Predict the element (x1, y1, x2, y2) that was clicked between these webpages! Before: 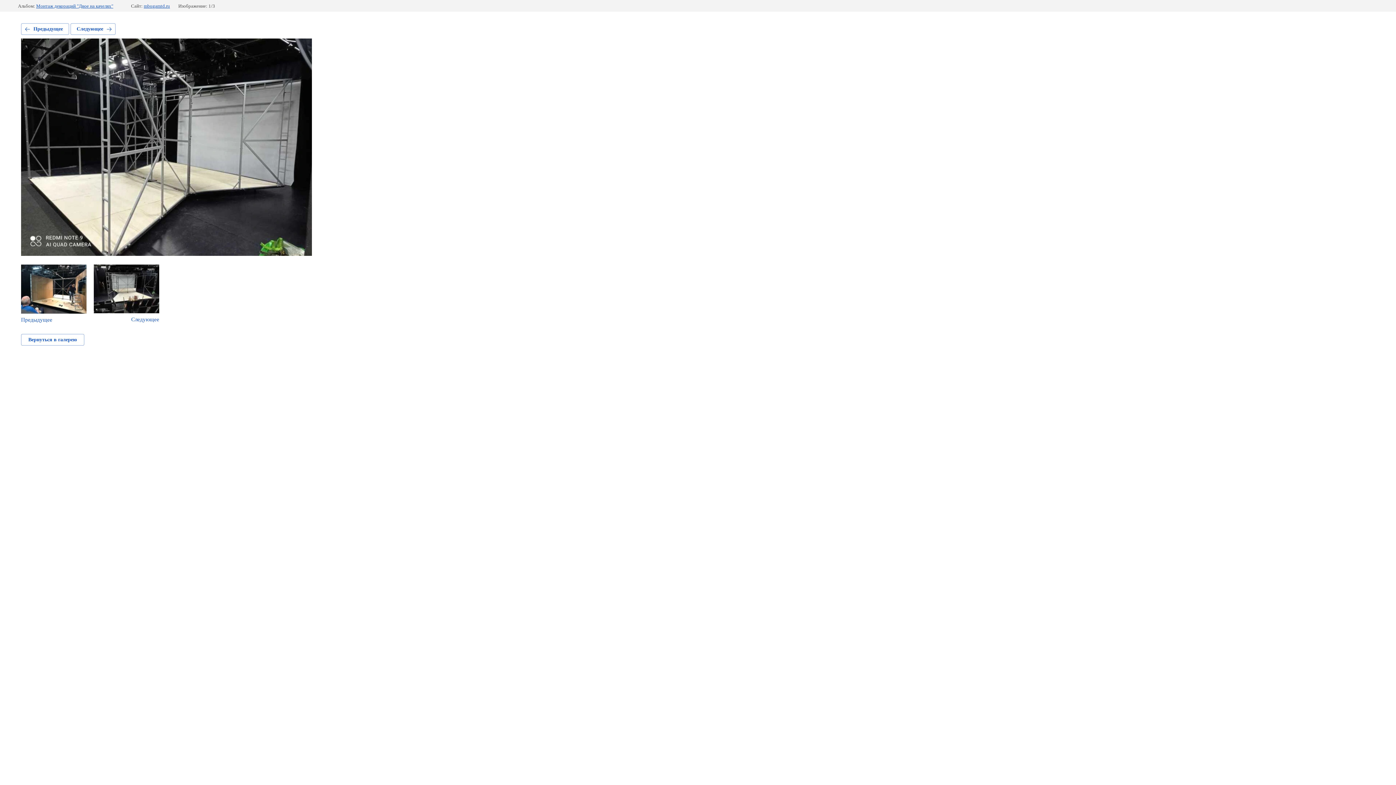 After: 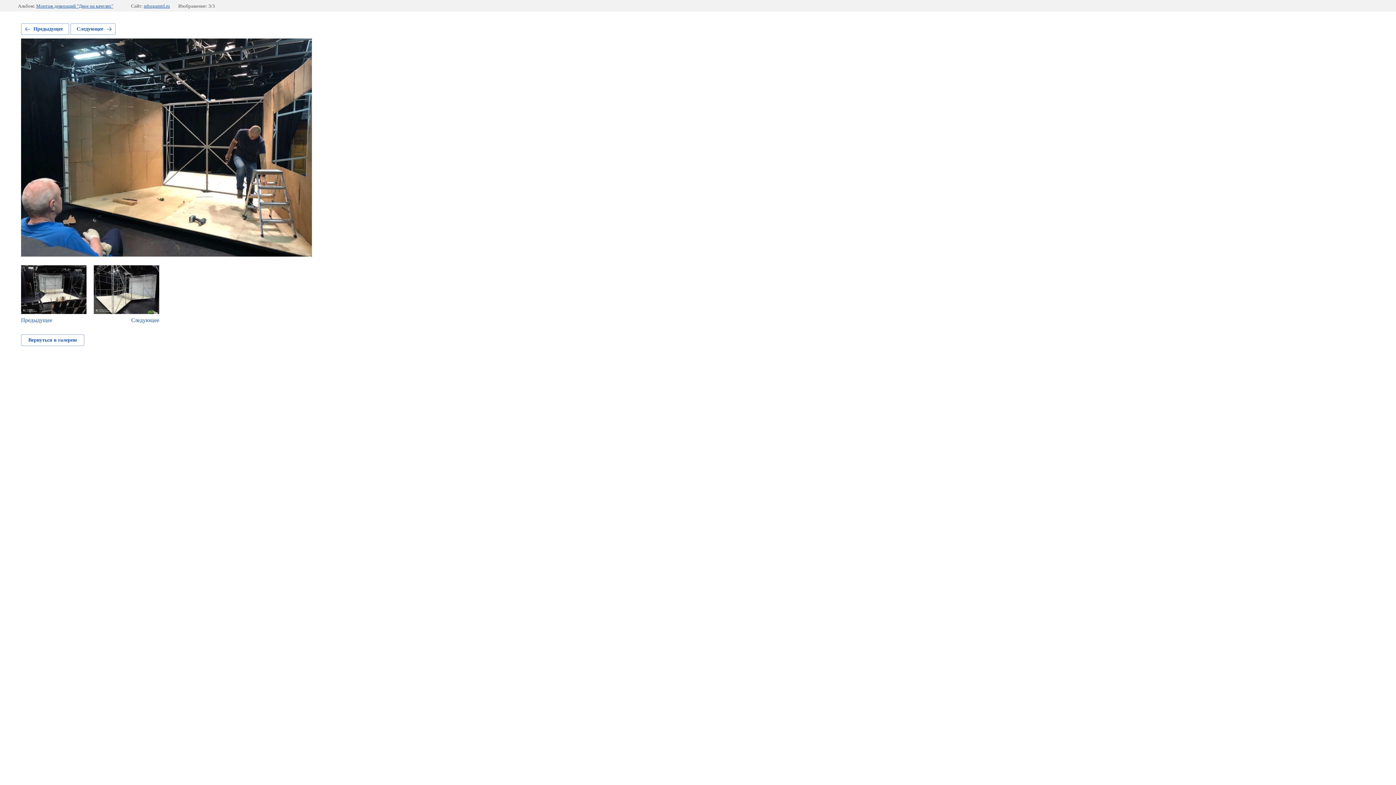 Action: label: Предыдущее bbox: (21, 23, 69, 34)